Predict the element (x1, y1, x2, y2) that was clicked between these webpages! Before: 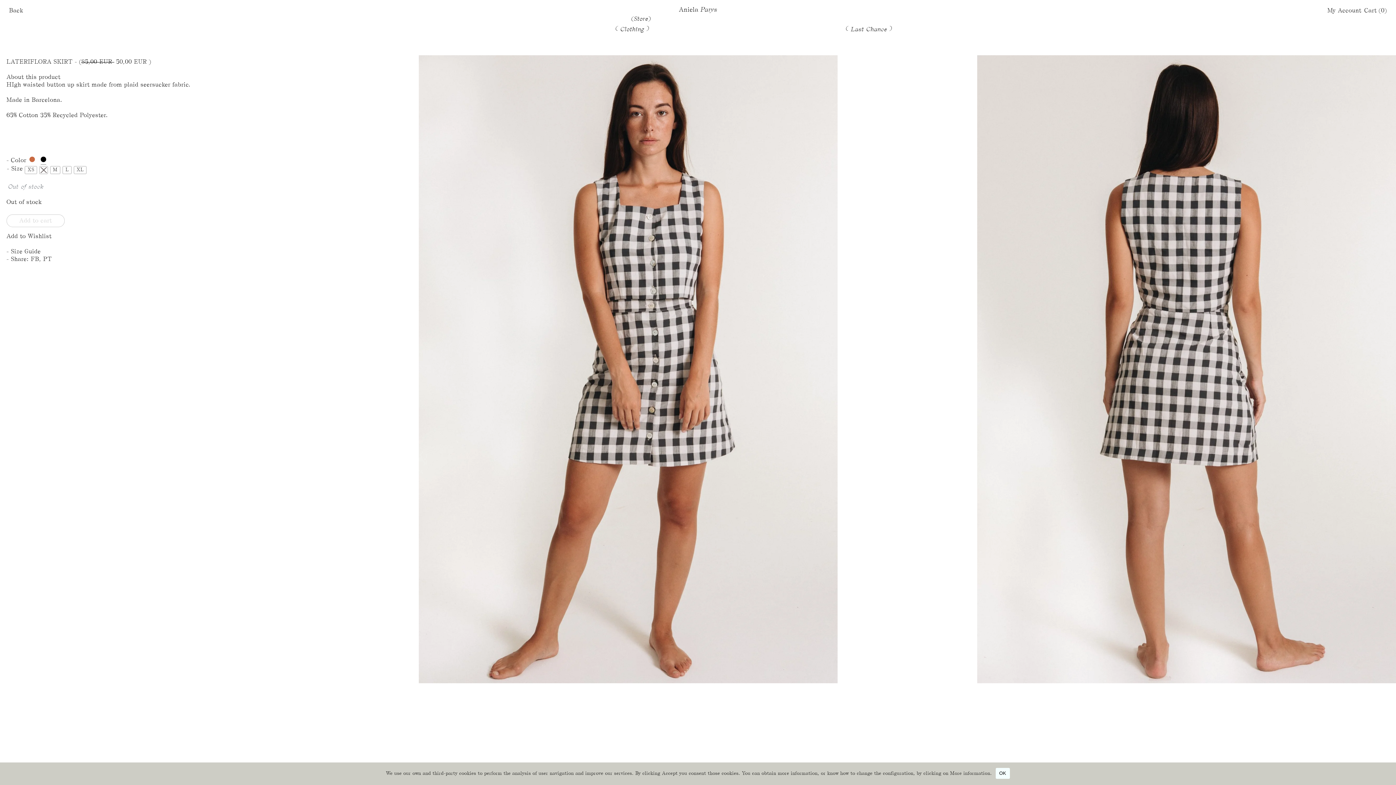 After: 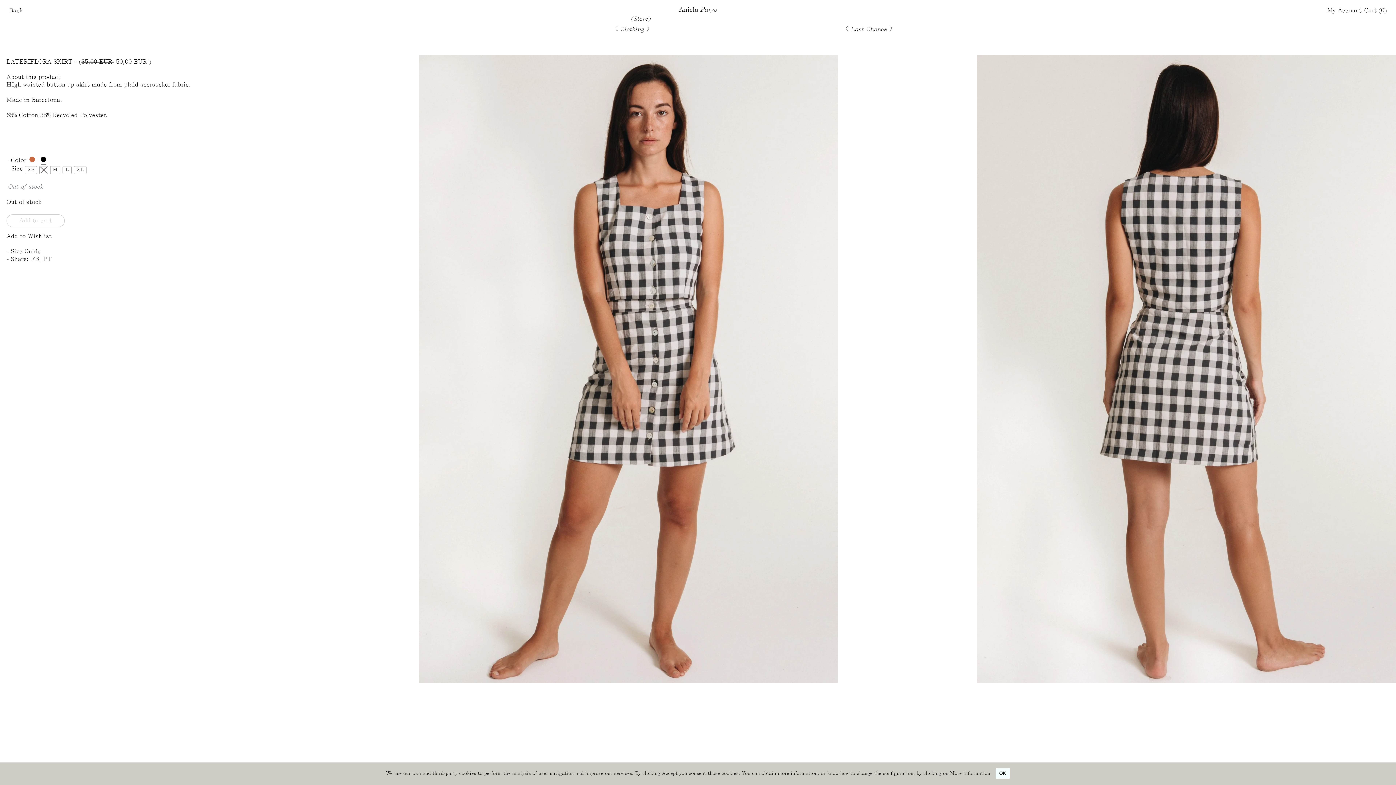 Action: bbox: (43, 256, 51, 262) label: PT